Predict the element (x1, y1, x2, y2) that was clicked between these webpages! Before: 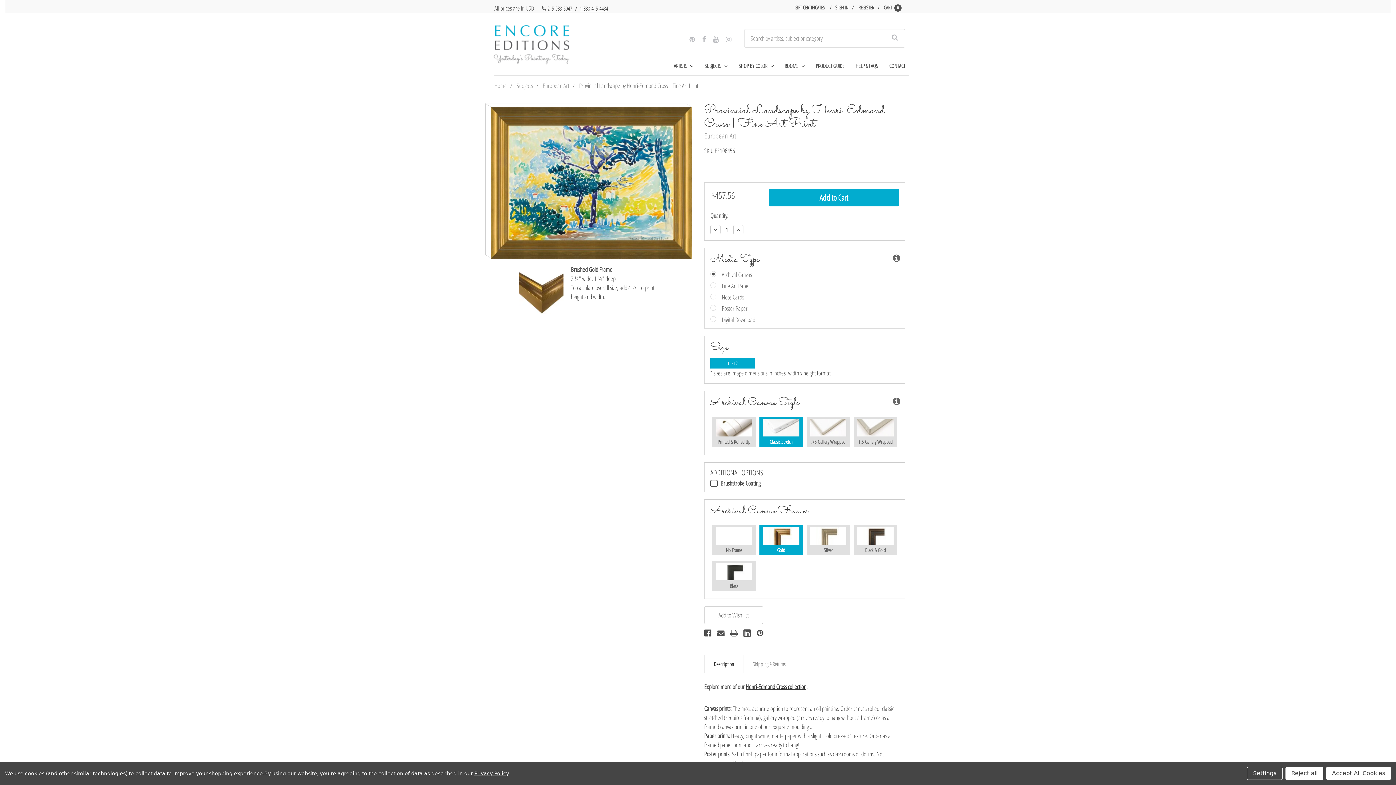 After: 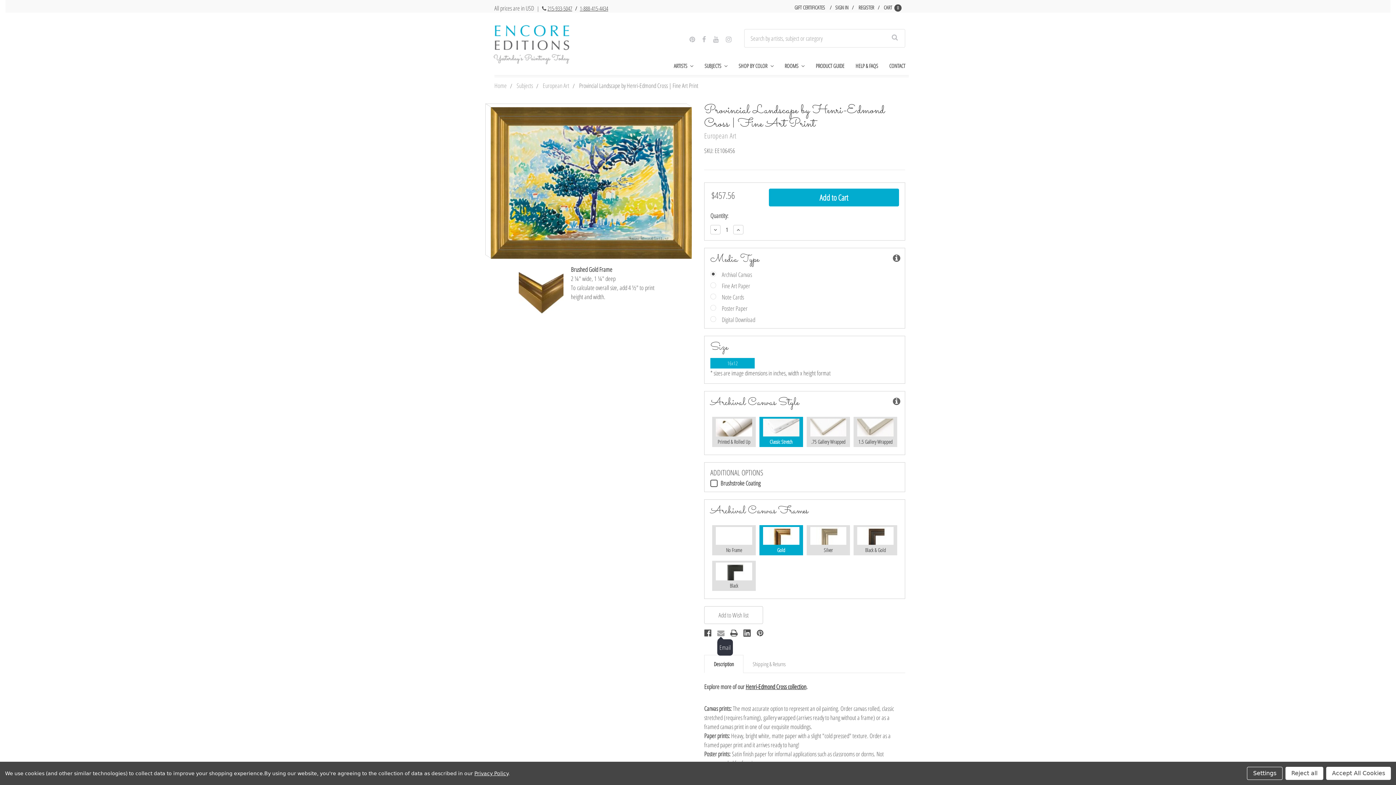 Action: bbox: (717, 627, 724, 639) label: Email